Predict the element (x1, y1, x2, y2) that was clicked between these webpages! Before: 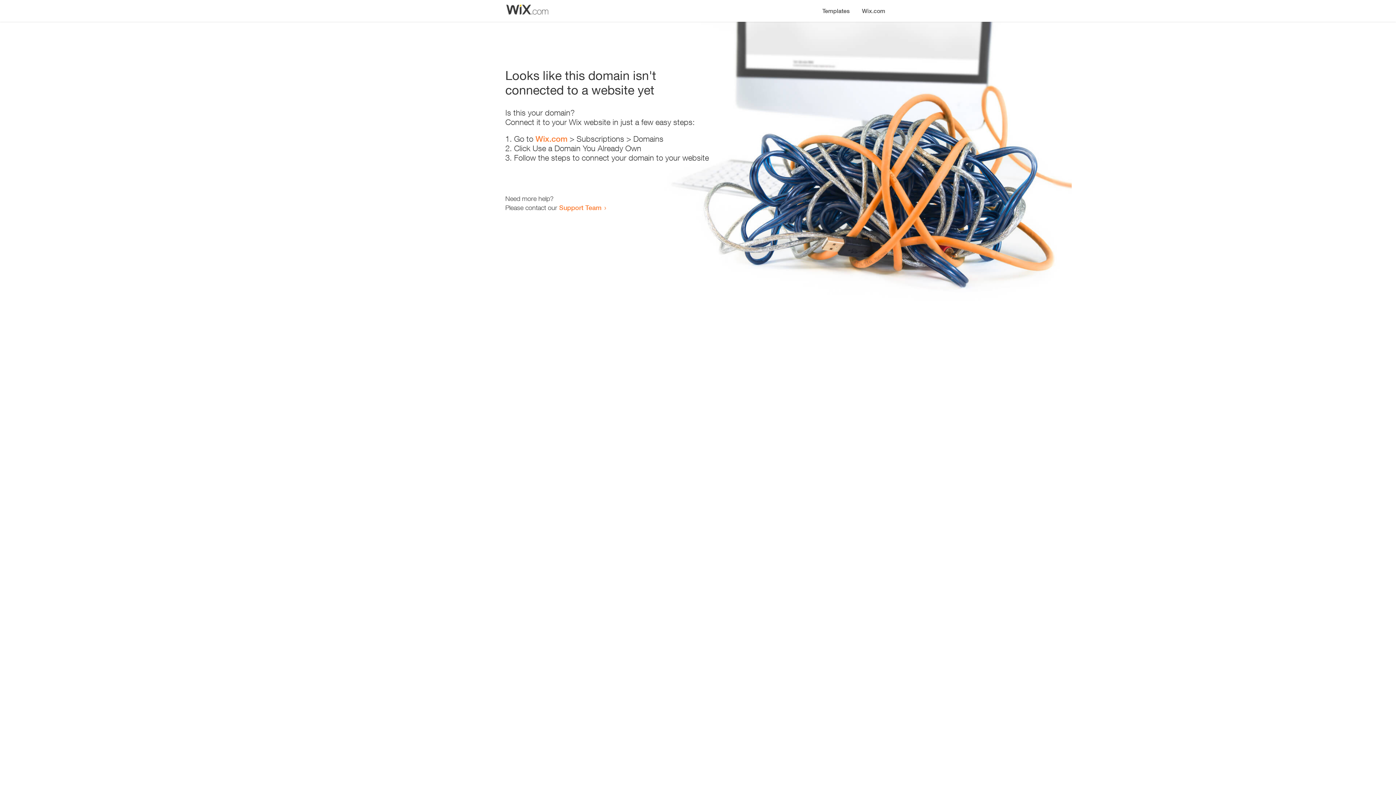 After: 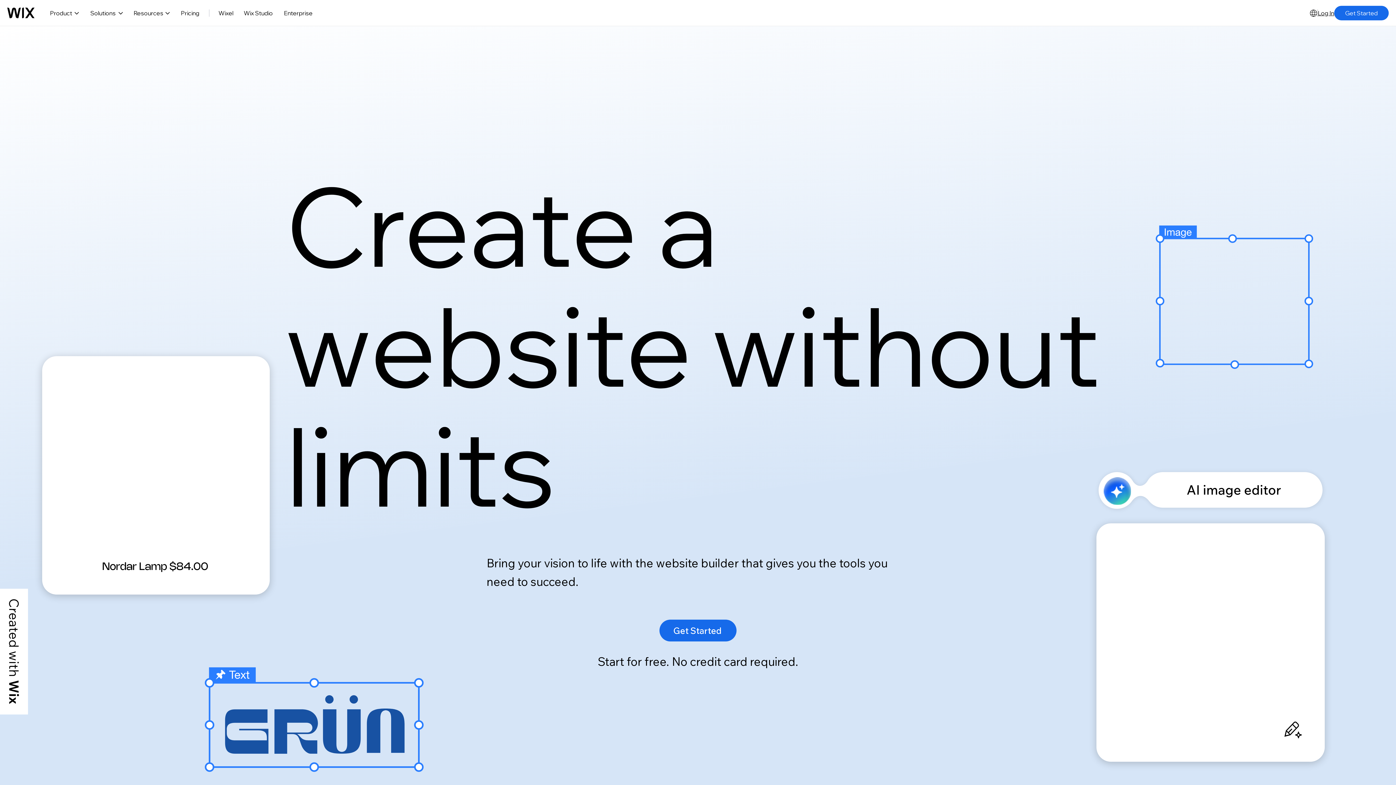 Action: label: Wix.com bbox: (856, 0, 890, 14)